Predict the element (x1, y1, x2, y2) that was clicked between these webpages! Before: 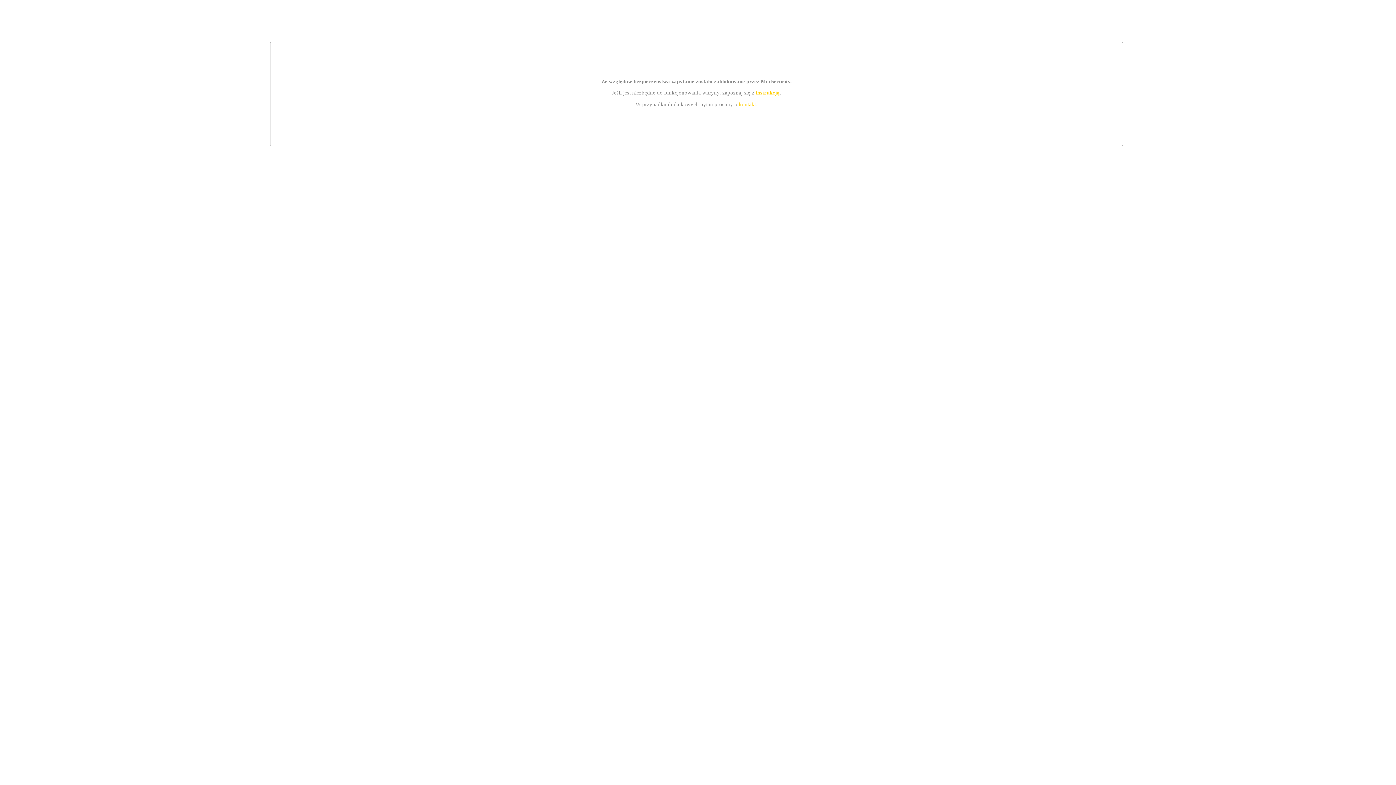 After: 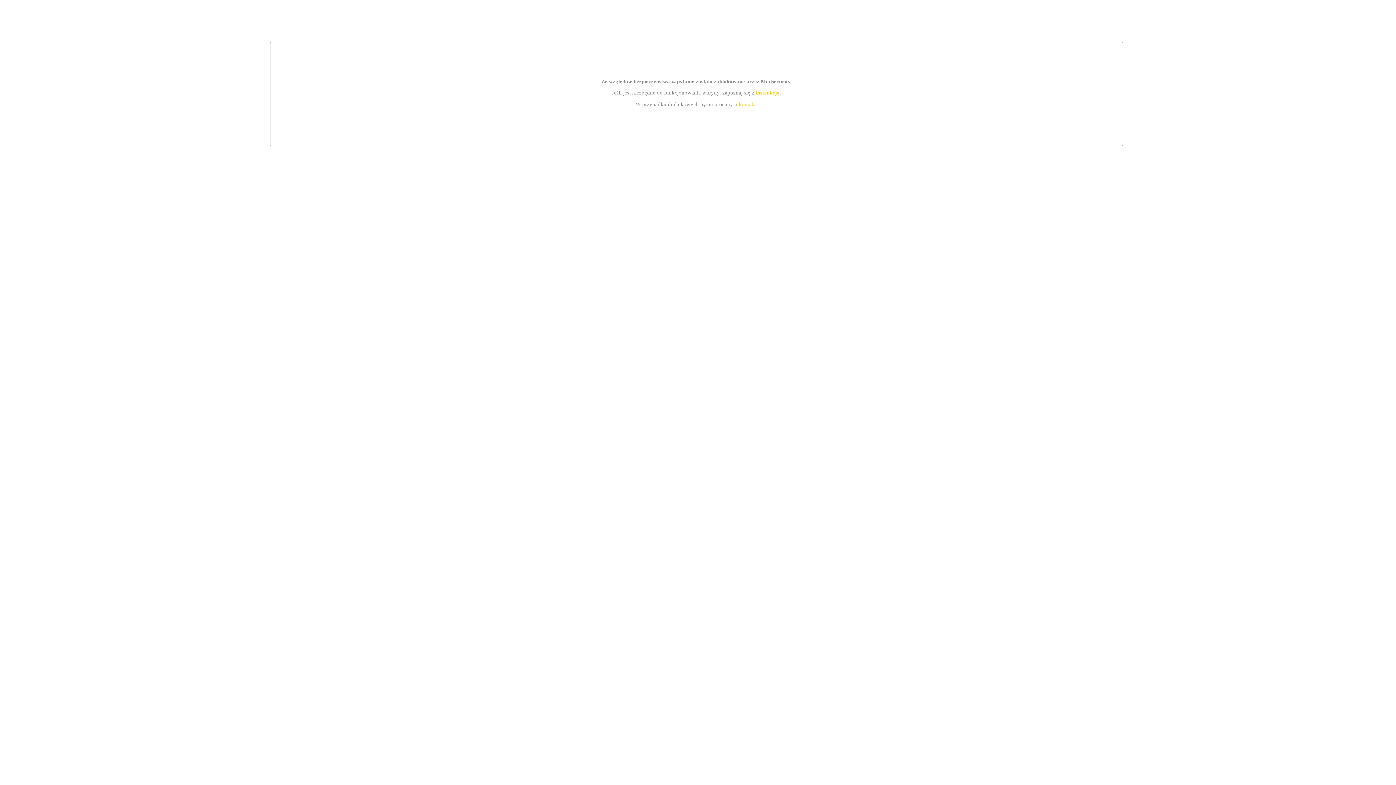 Action: label: instrukcją bbox: (755, 89, 779, 95)